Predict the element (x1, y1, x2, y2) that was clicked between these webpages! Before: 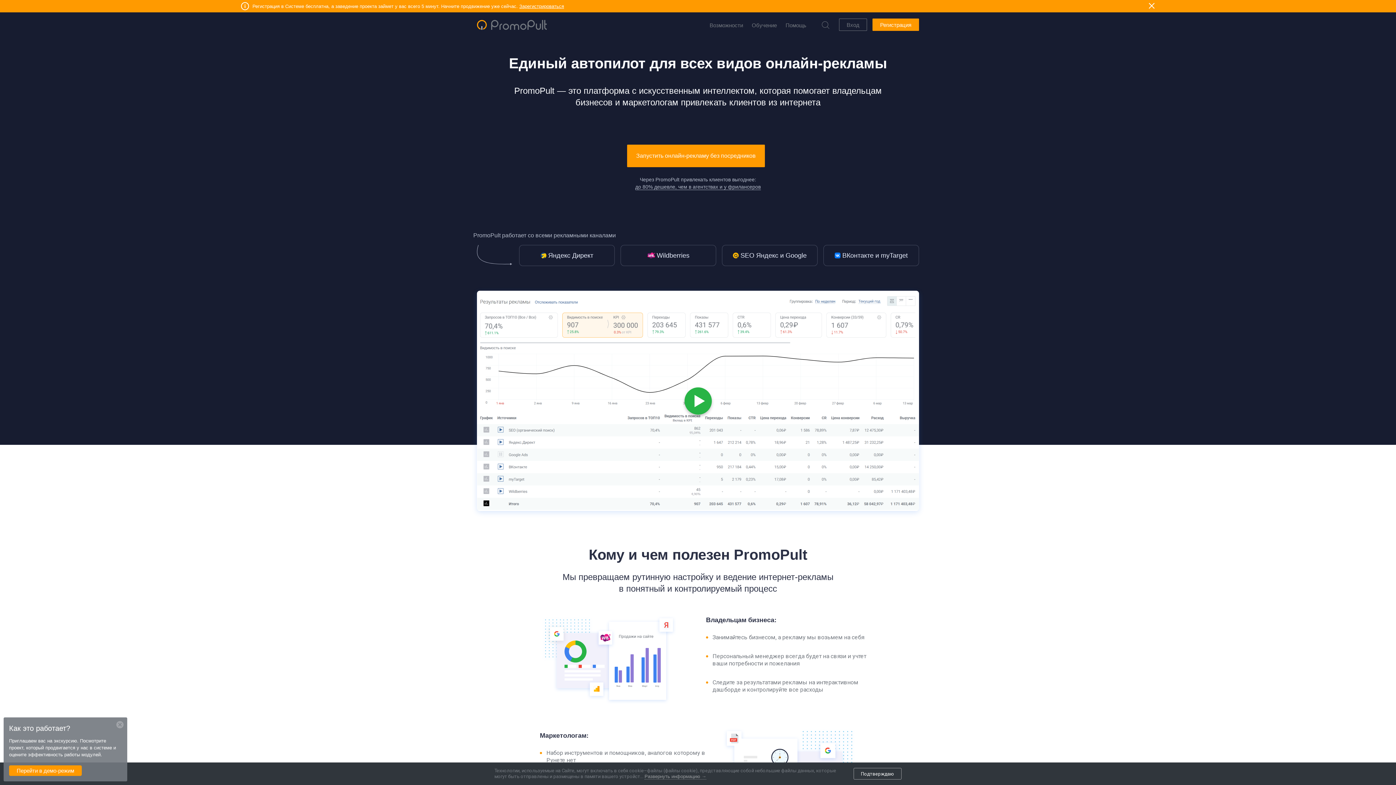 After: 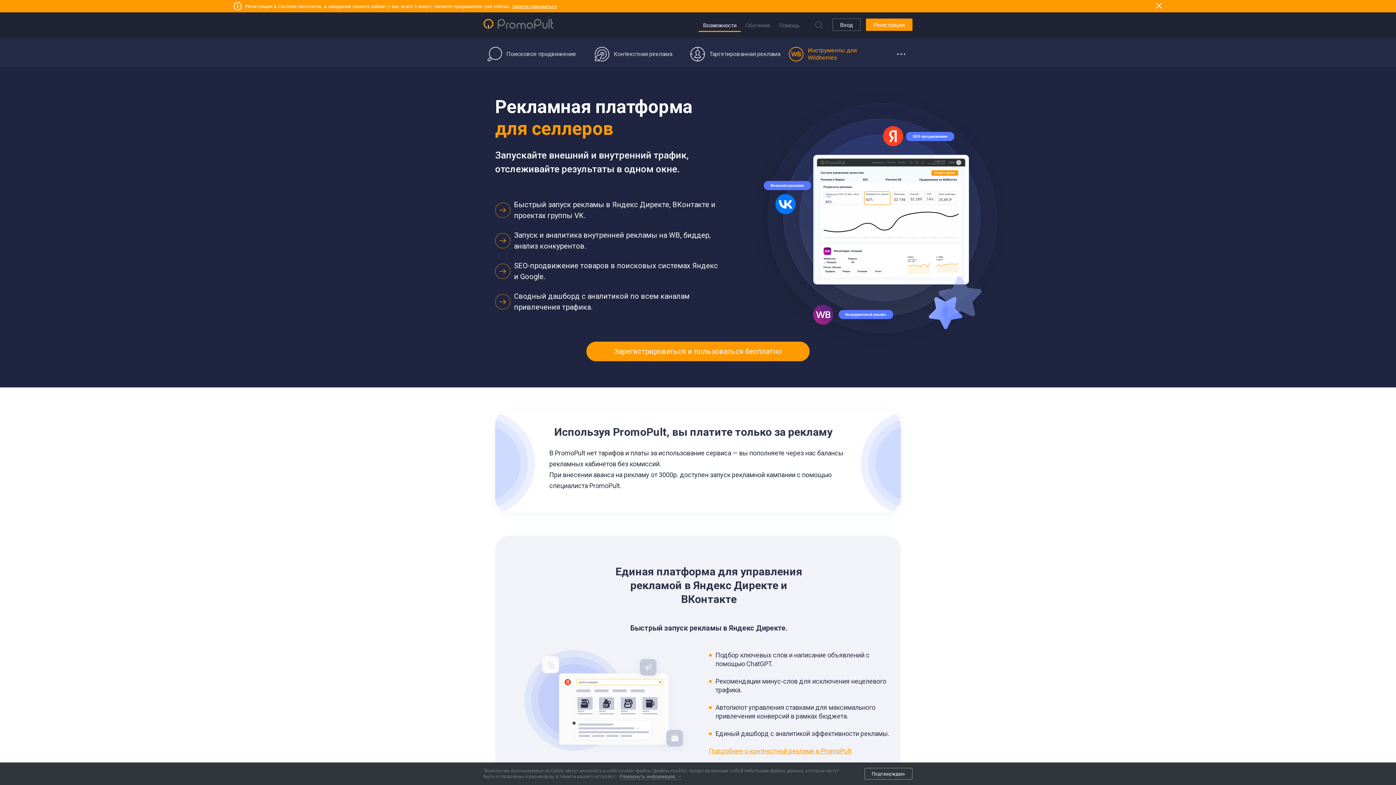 Action: bbox: (620, 245, 716, 266) label: Wildberries